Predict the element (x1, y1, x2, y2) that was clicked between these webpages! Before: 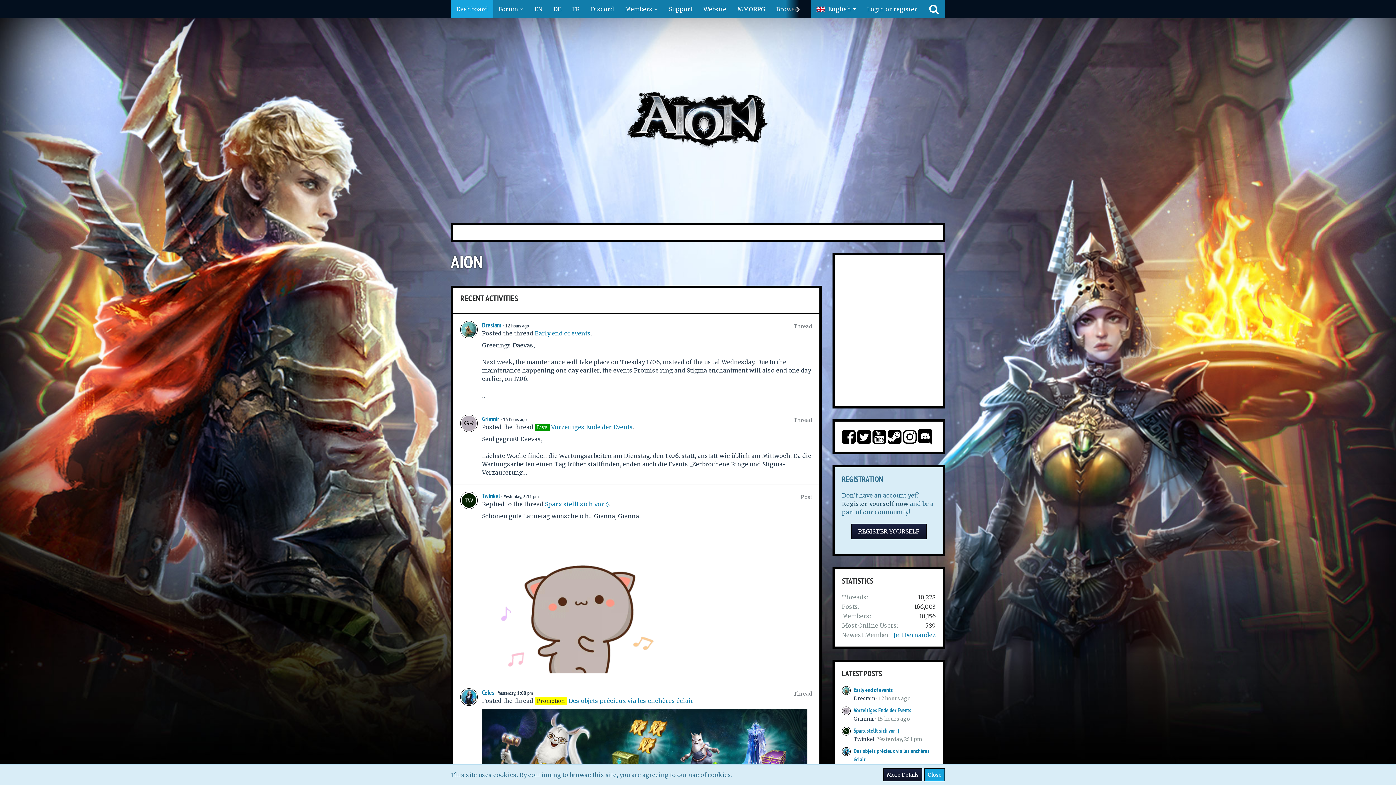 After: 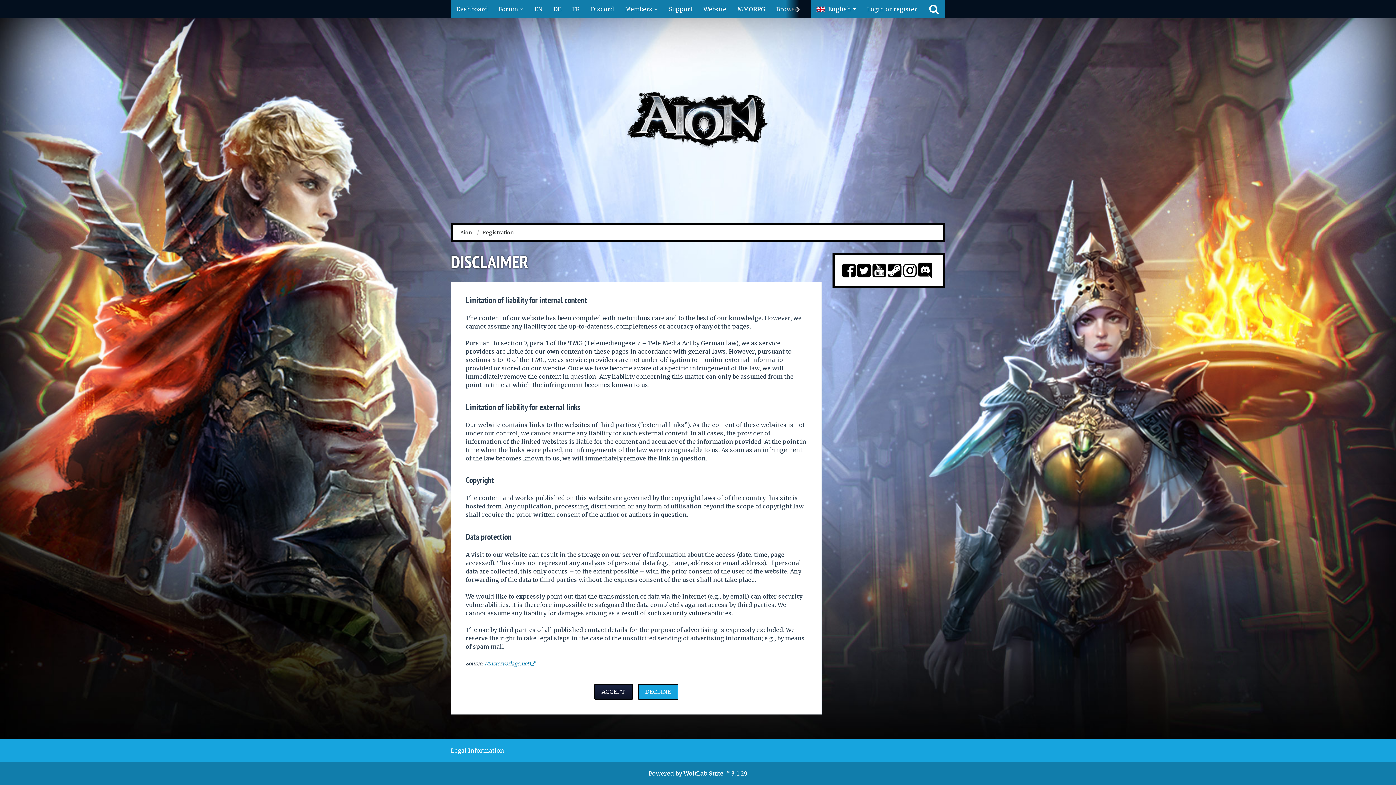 Action: bbox: (851, 524, 927, 539) label: REGISTER YOURSELF